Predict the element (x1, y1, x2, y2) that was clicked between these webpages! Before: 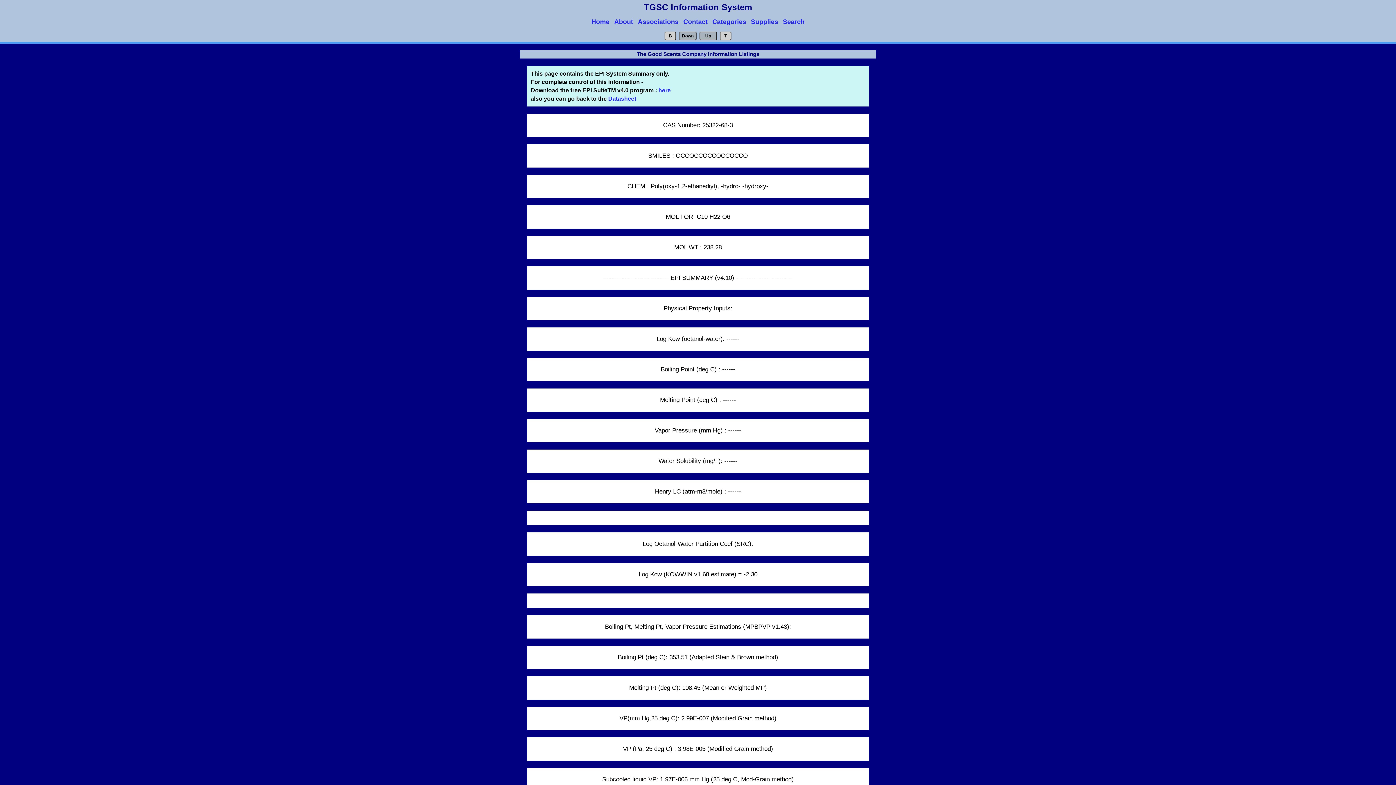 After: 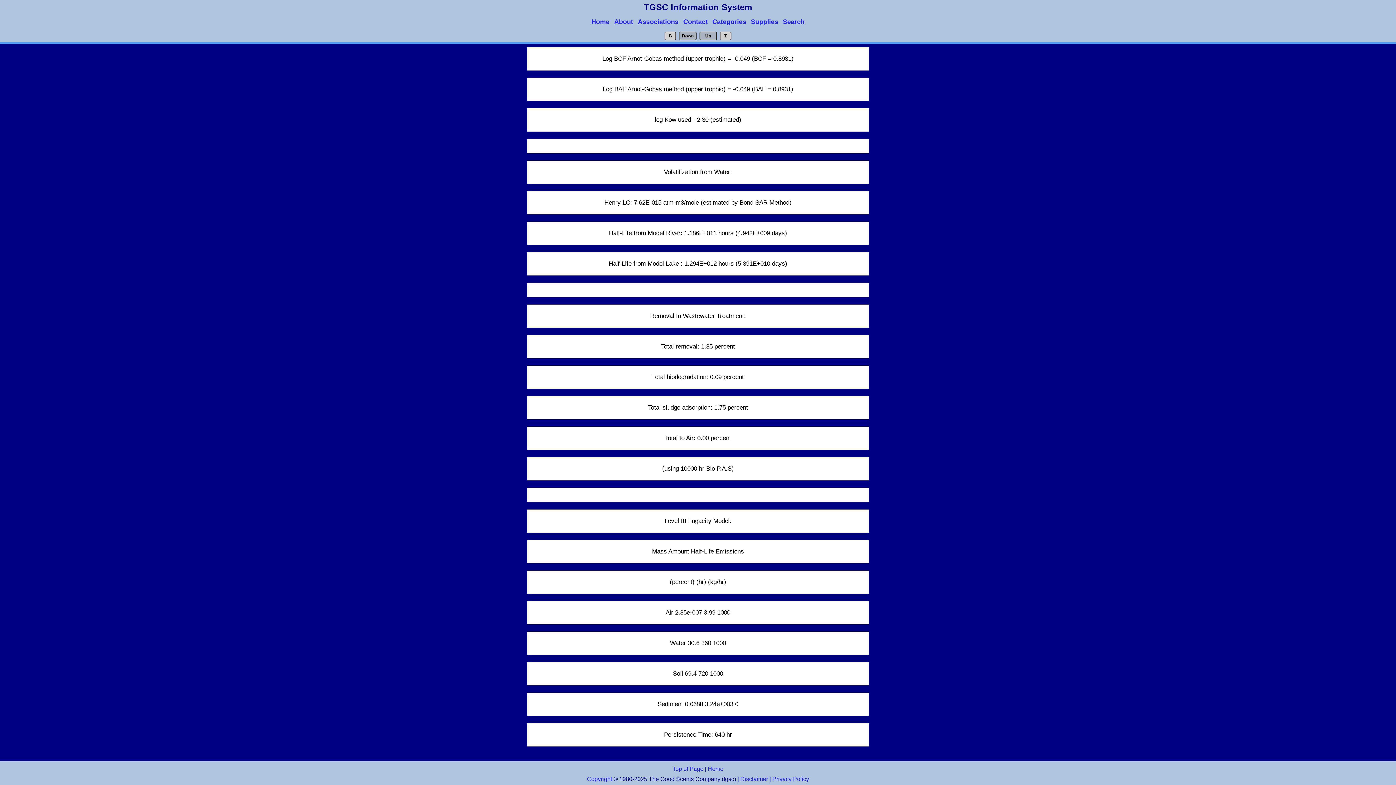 Action: label: B bbox: (664, 31, 676, 40)